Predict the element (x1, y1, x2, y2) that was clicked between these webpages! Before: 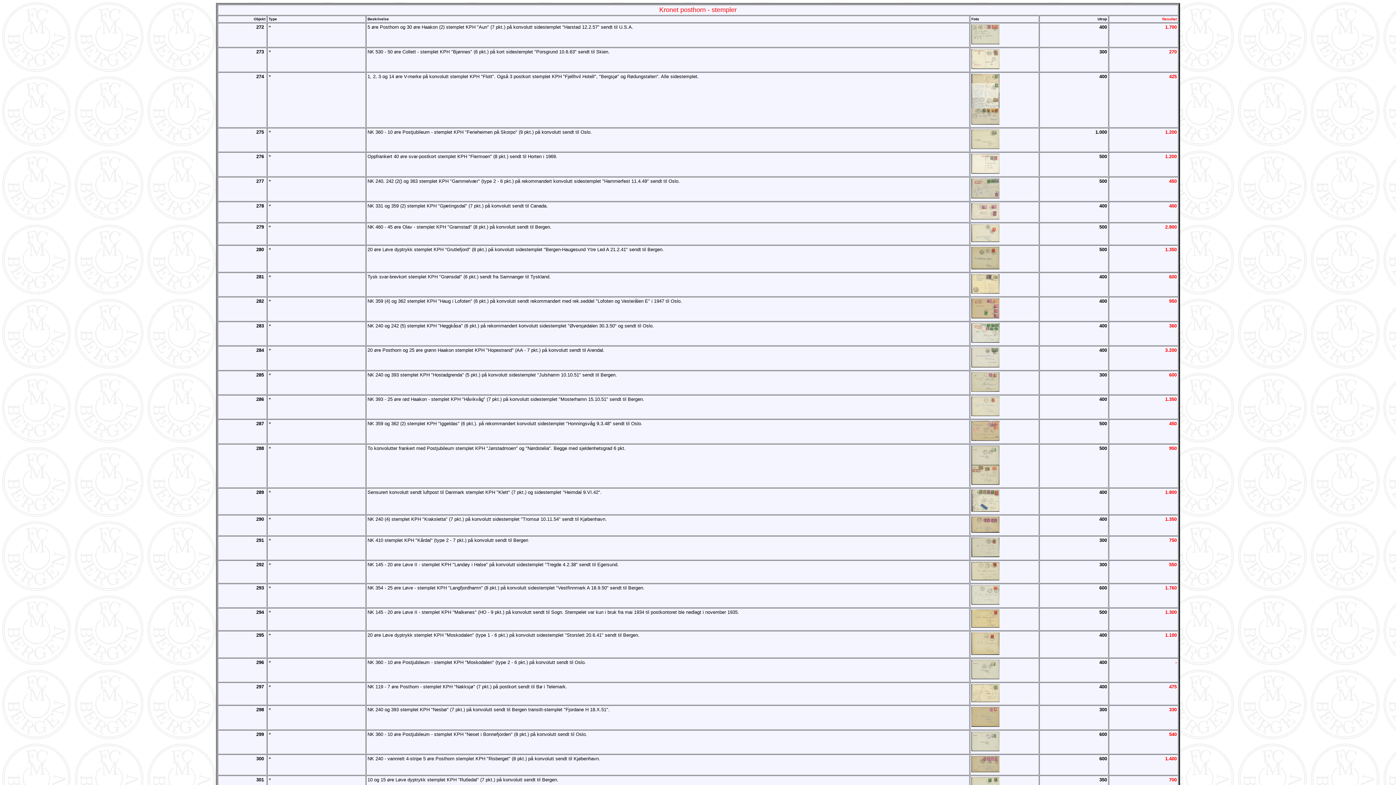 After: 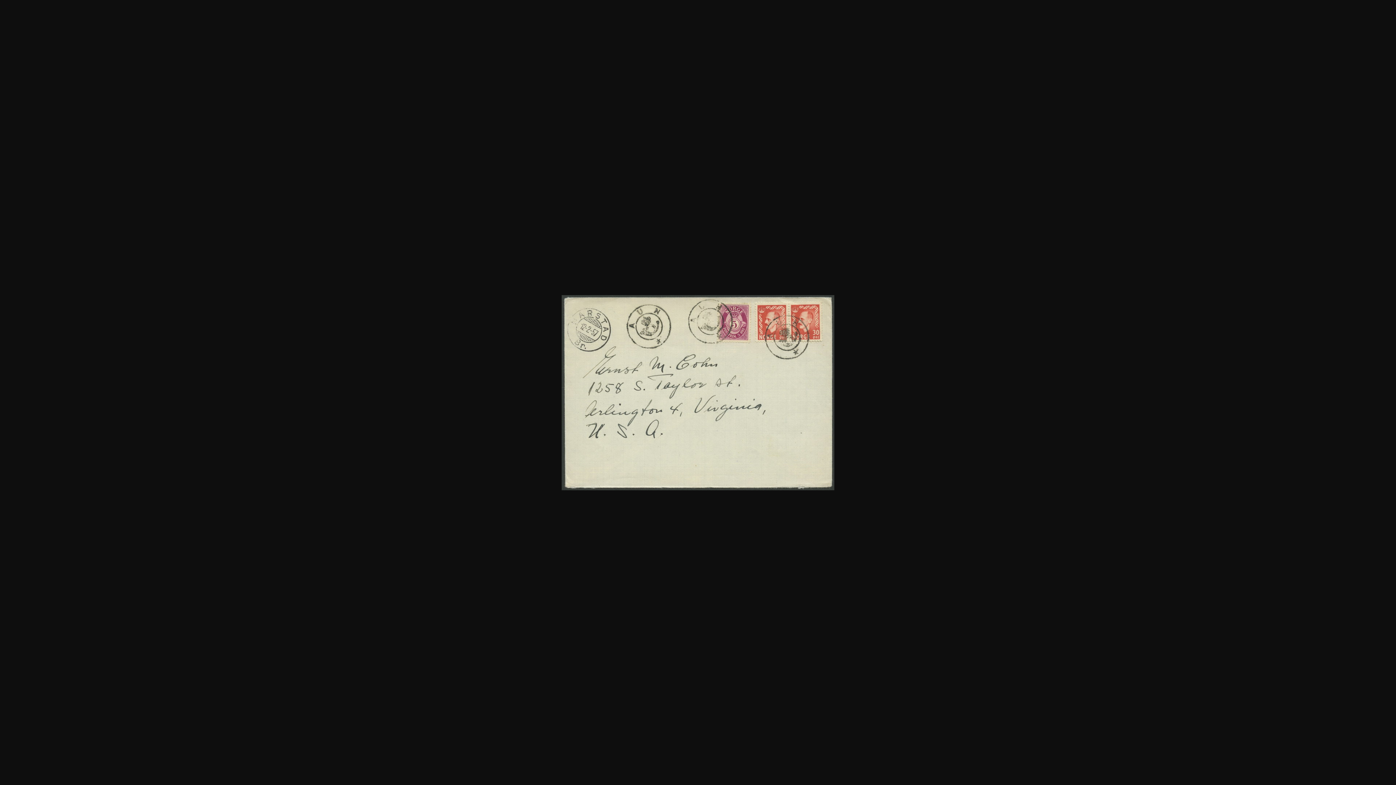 Action: bbox: (971, 39, 999, 45)